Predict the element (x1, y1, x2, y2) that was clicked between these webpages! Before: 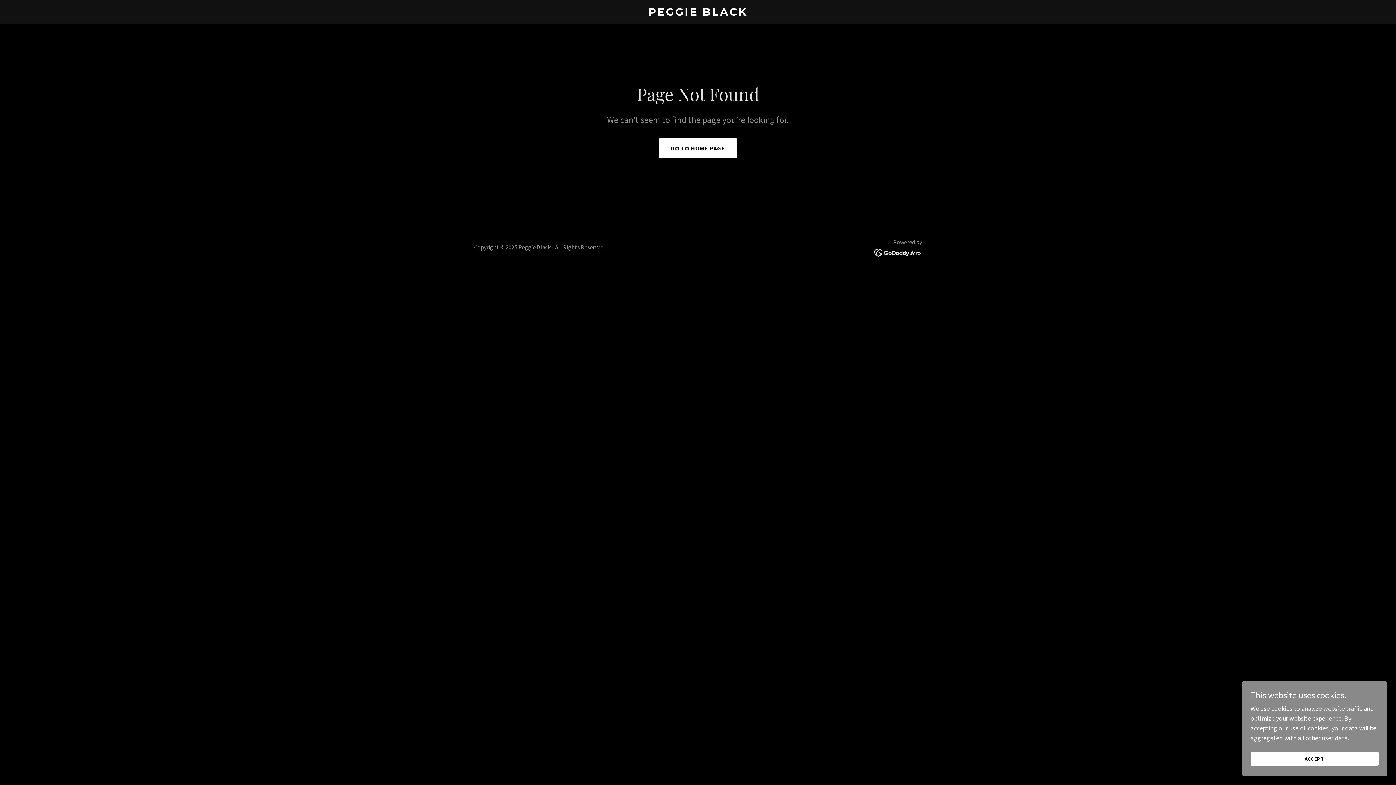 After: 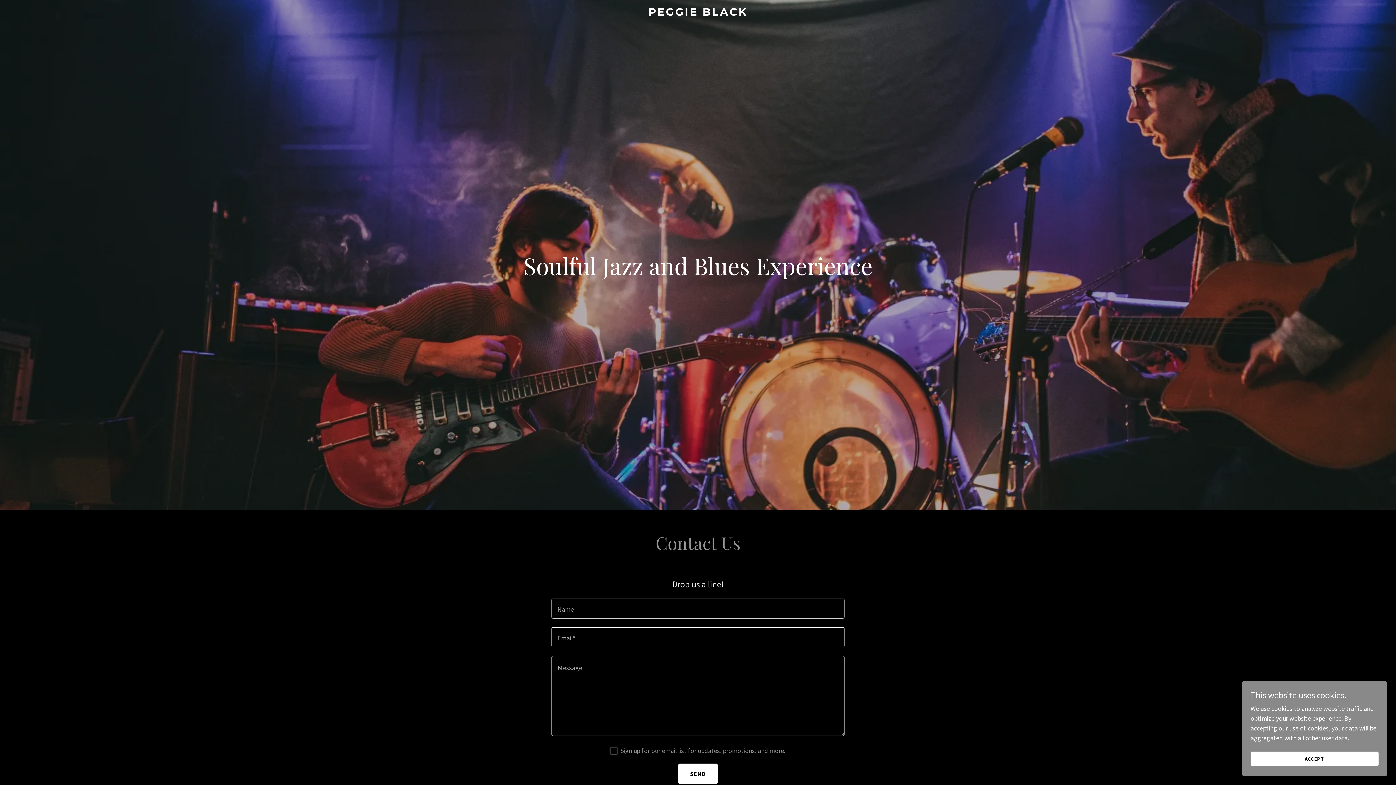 Action: label: PEGGIE BLACK bbox: (471, 9, 925, 17)